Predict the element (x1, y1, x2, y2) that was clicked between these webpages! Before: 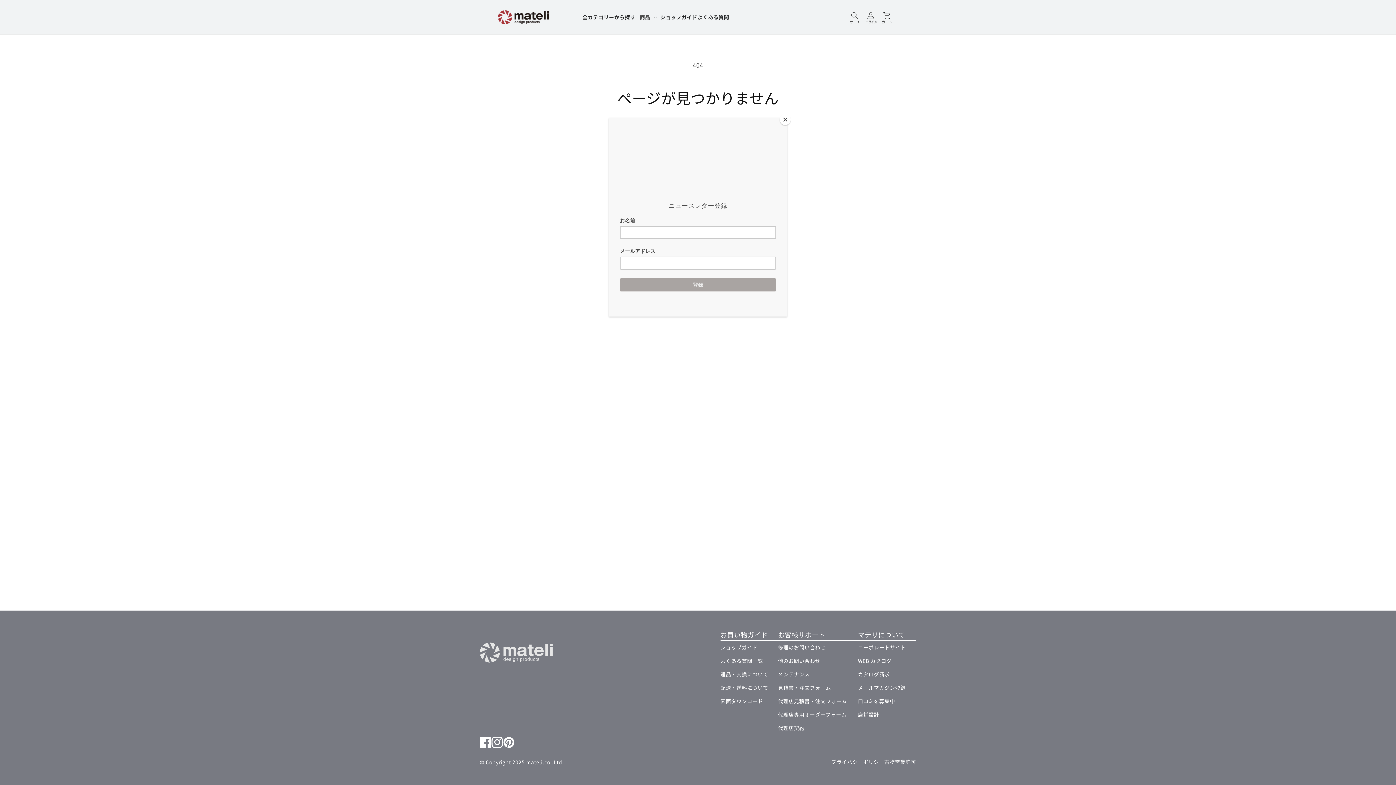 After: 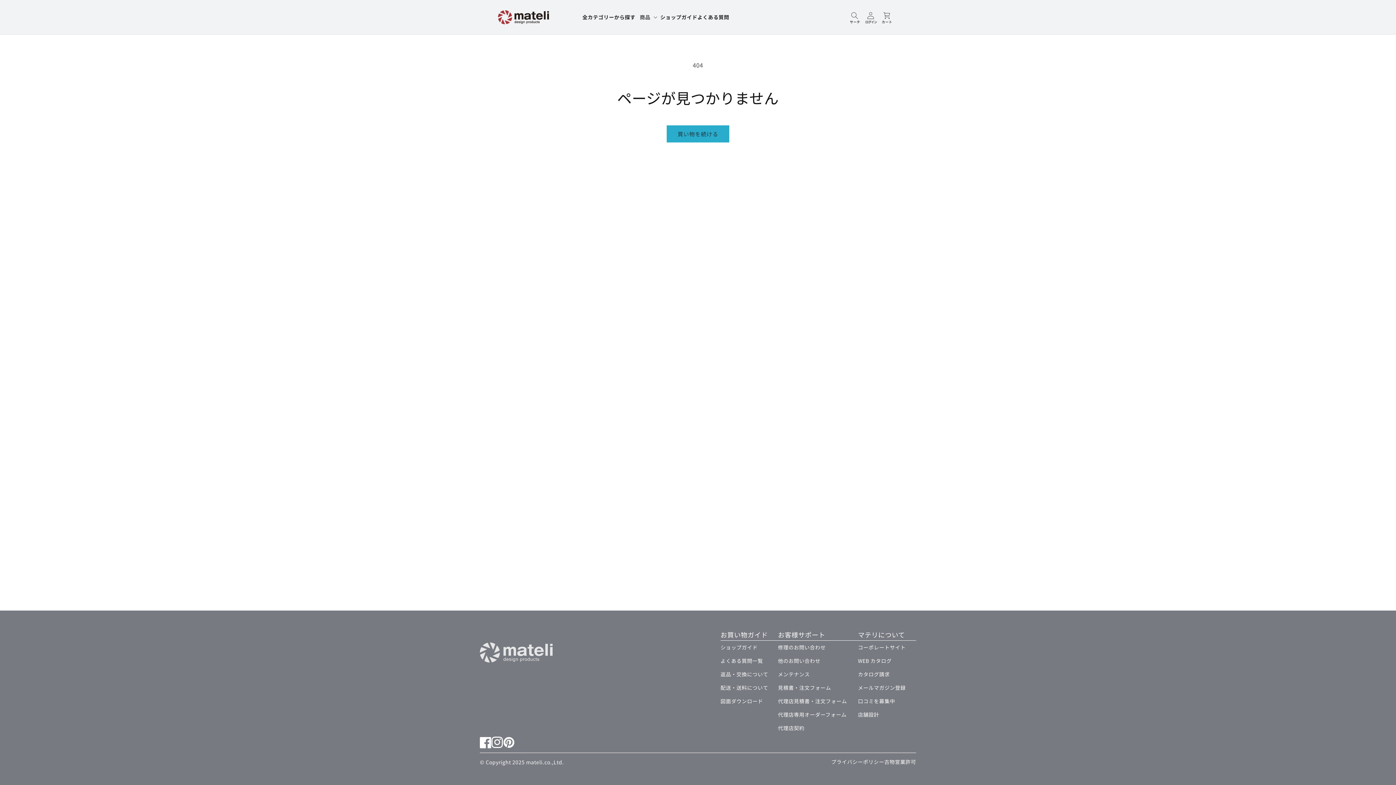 Action: label: Close bbox: (780, 114, 790, 125)